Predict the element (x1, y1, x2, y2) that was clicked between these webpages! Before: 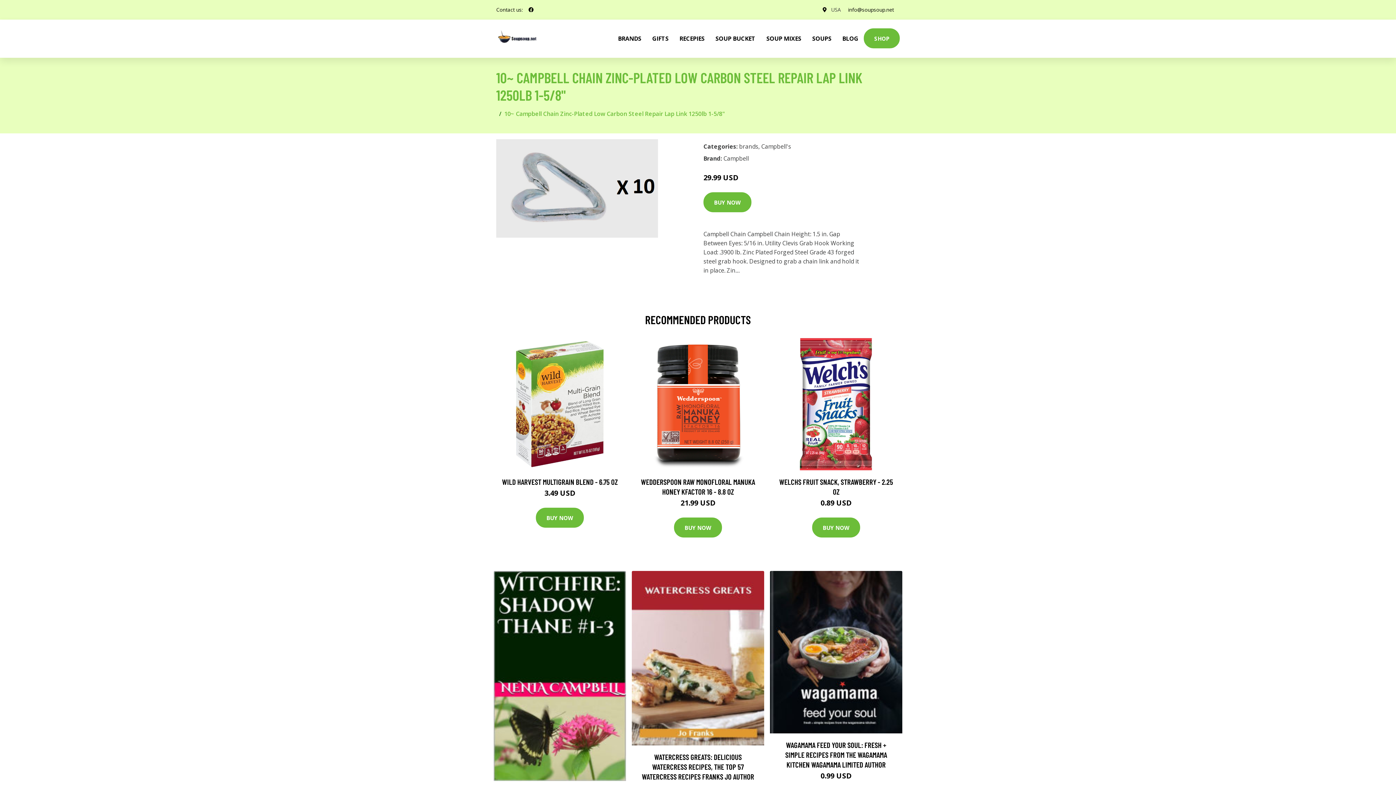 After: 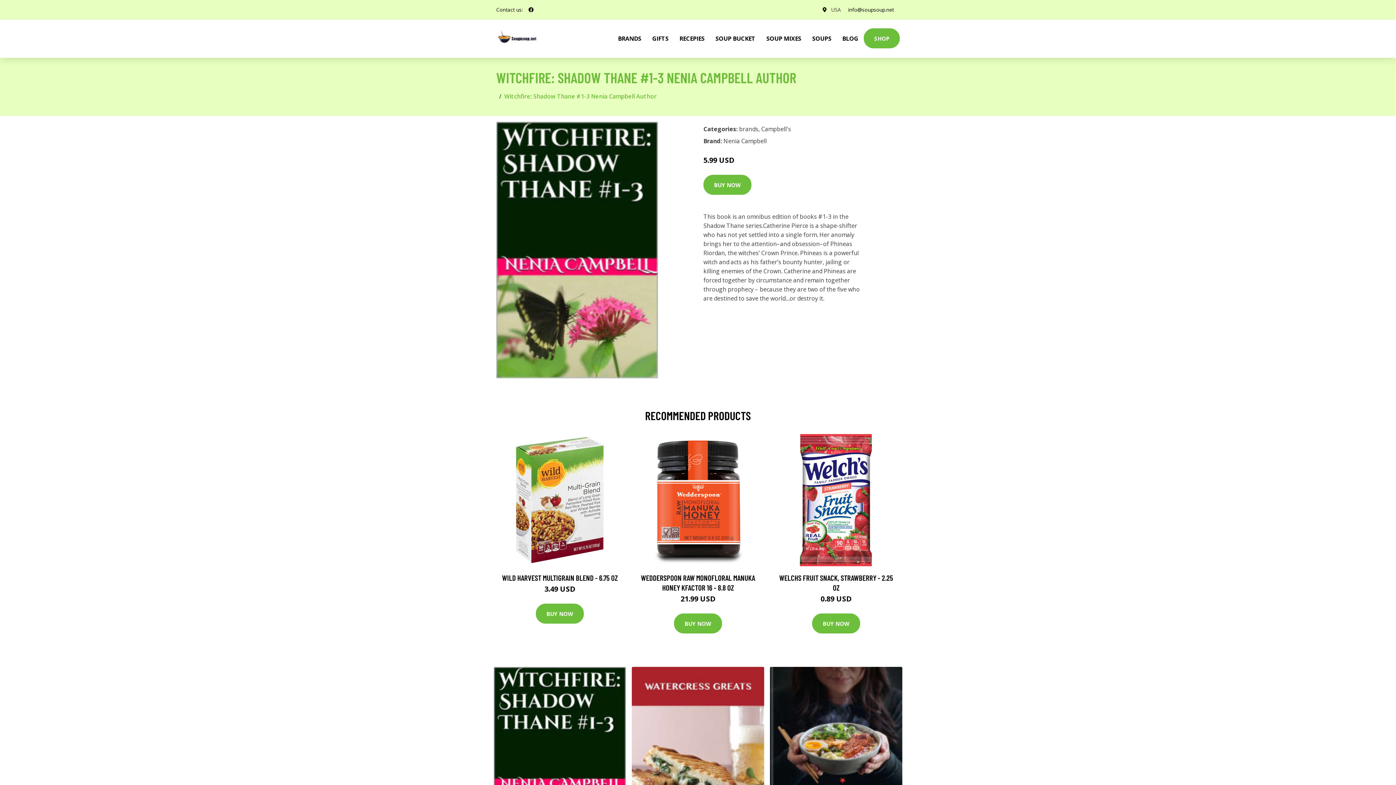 Action: bbox: (493, 571, 626, 781)